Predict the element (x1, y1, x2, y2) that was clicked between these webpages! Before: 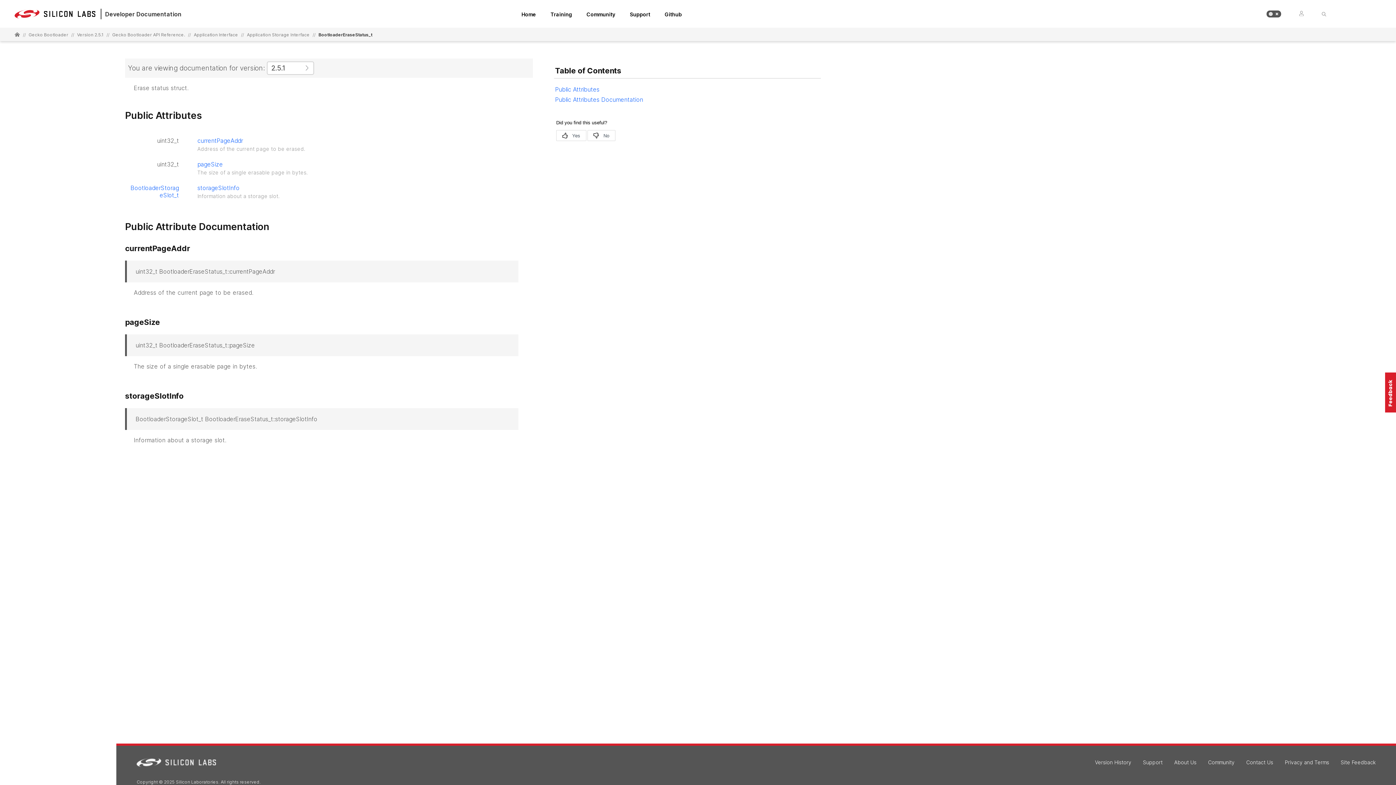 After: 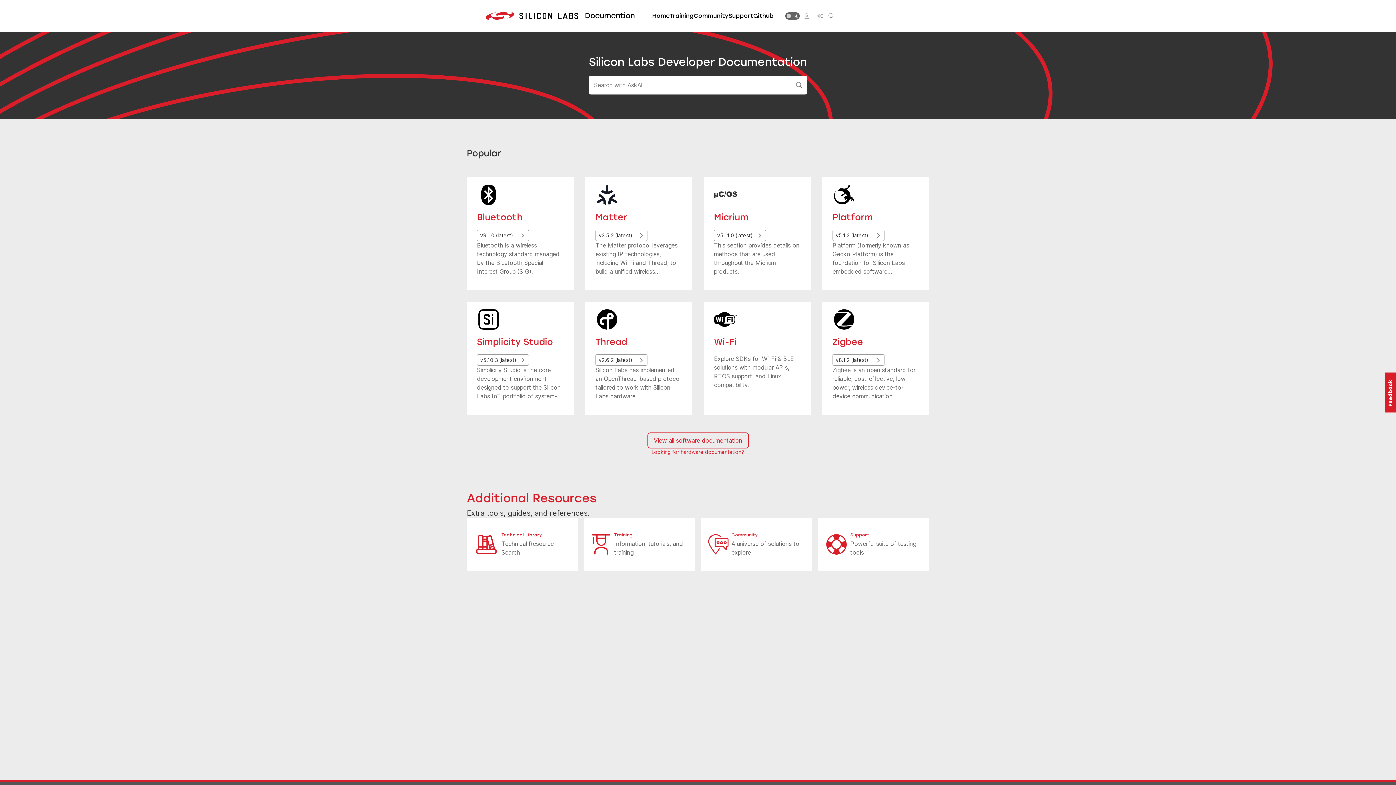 Action: bbox: (14, 9, 96, 18)